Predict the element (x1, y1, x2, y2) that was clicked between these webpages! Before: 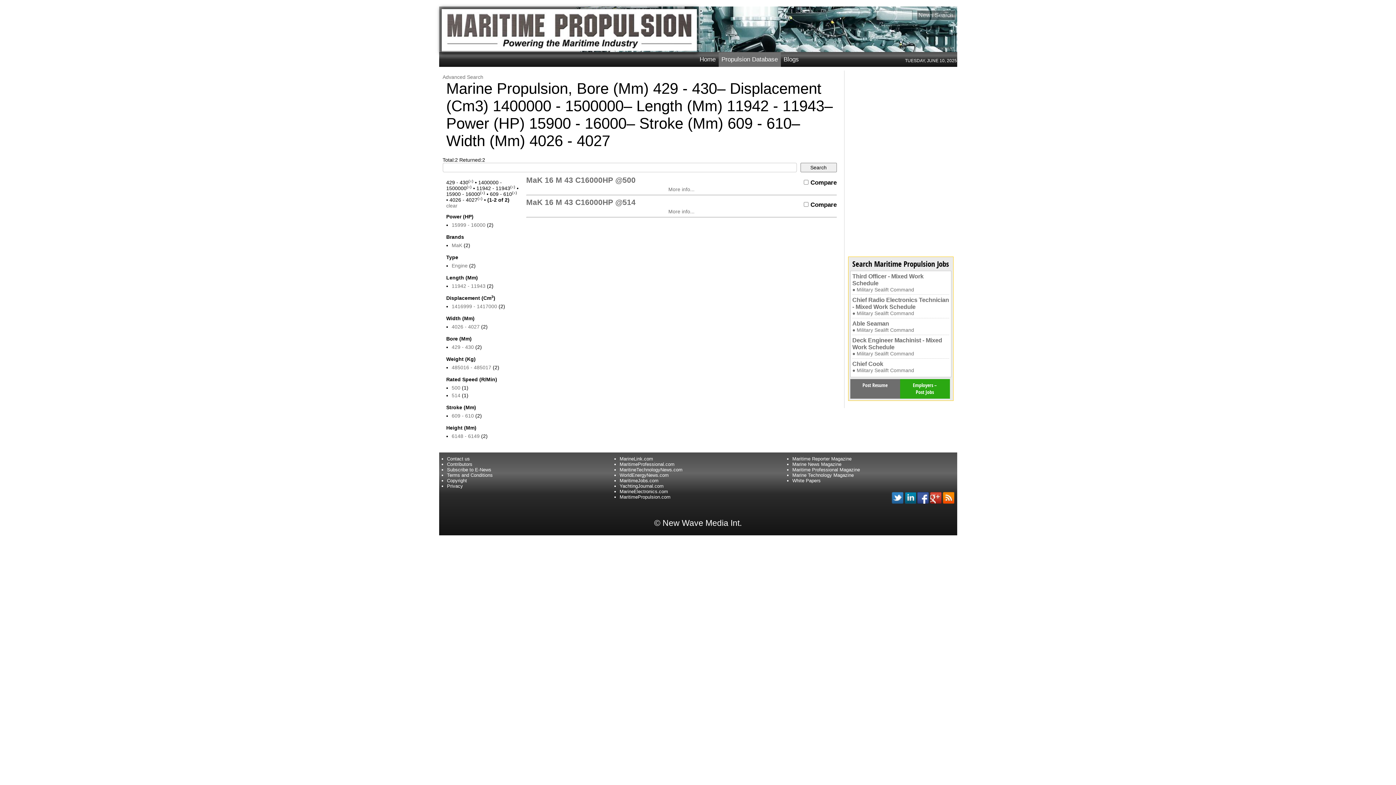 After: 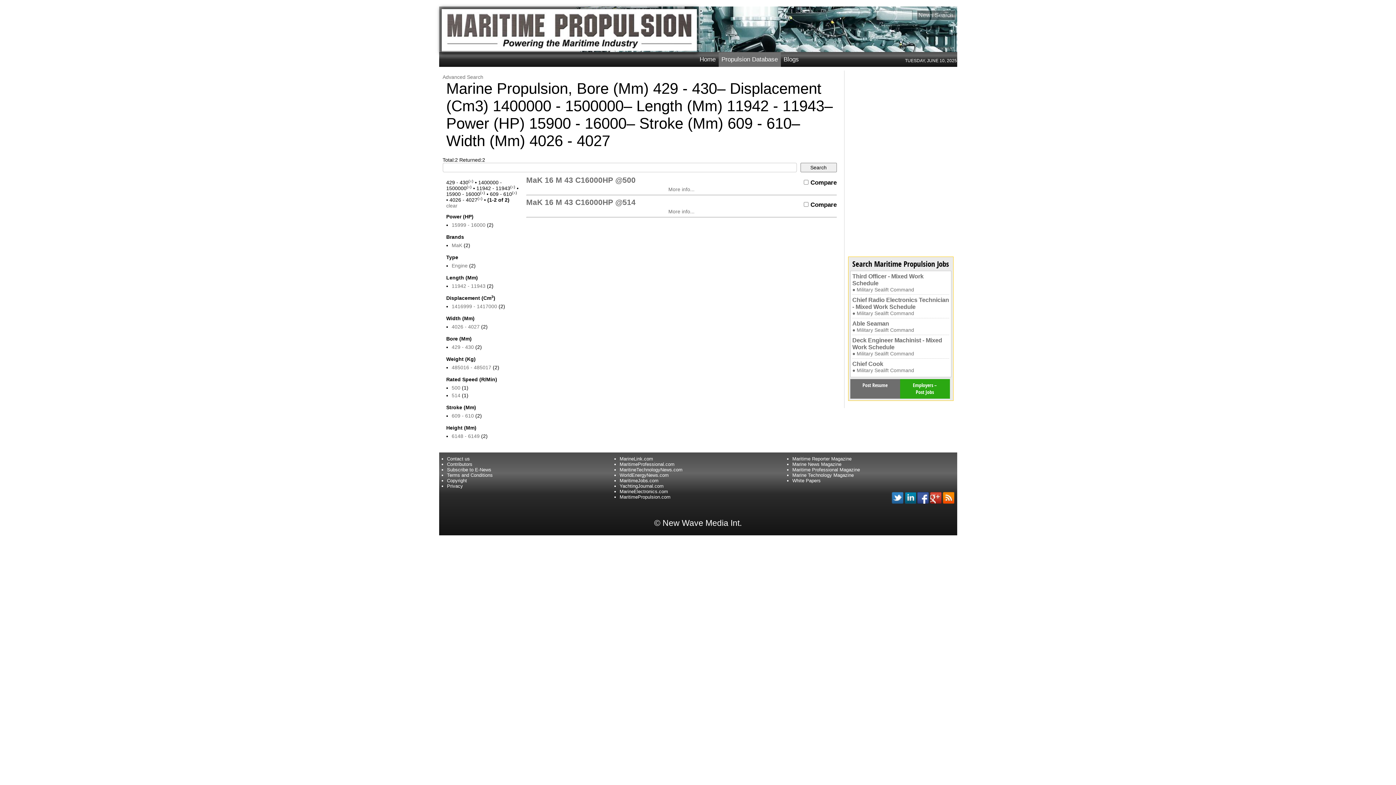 Action: bbox: (891, 492, 903, 503)